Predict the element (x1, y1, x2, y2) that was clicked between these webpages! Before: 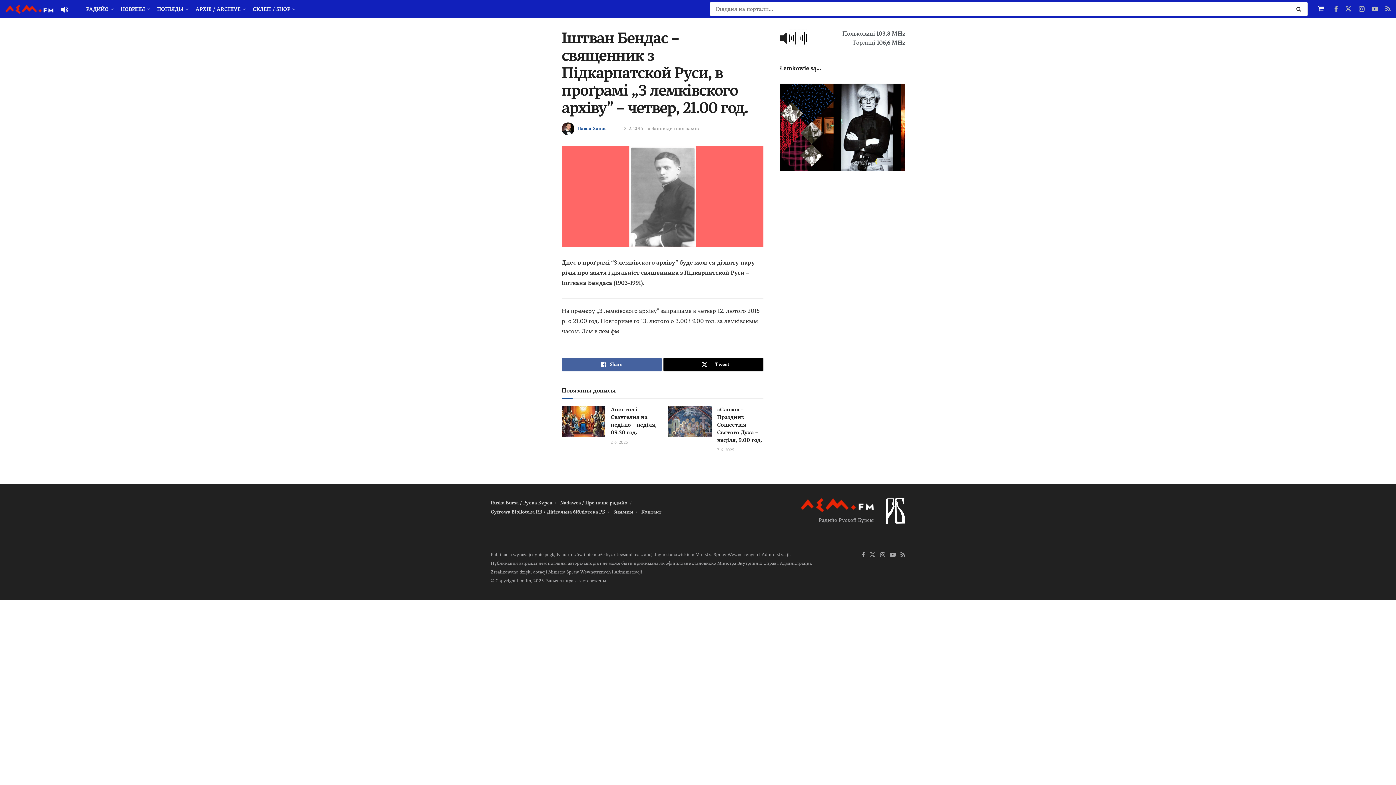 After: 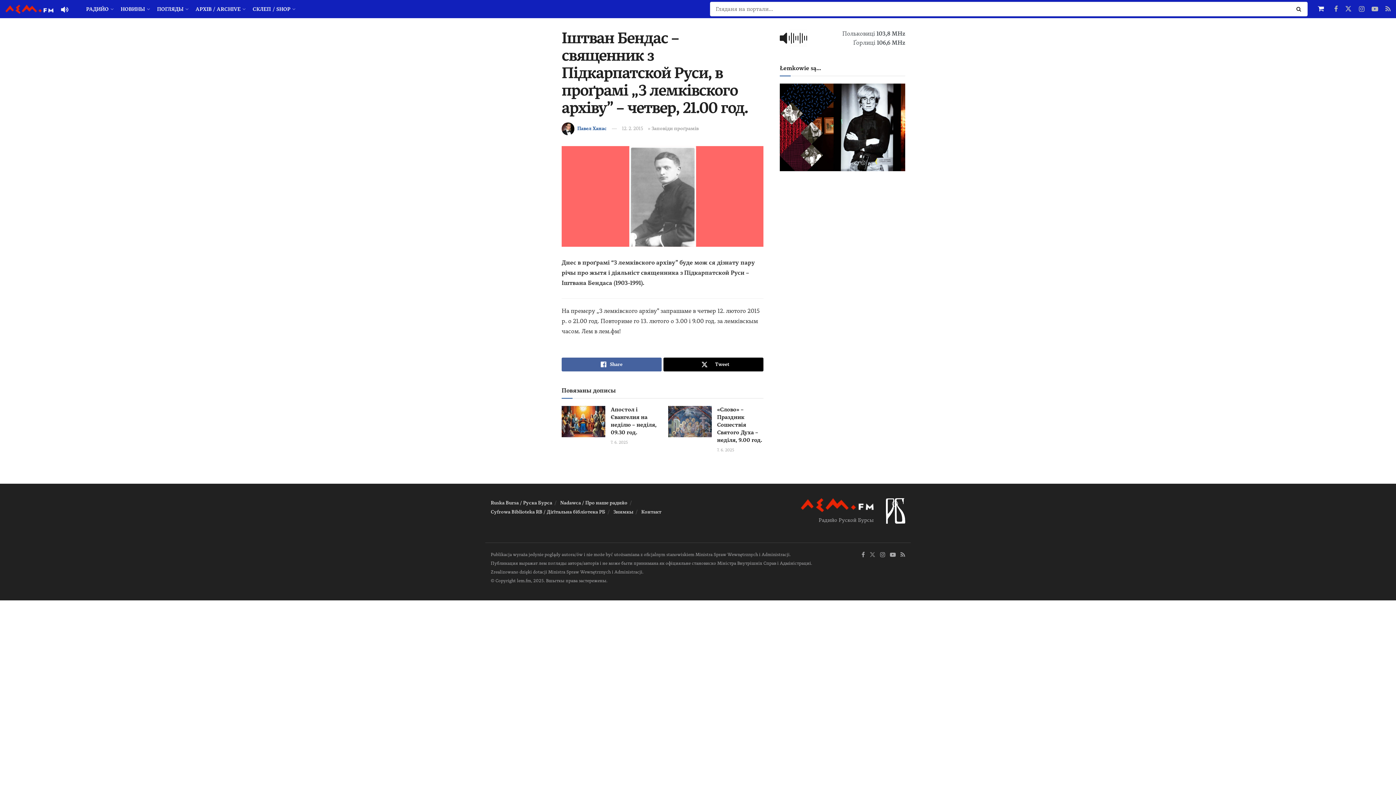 Action: bbox: (869, 550, 875, 560)